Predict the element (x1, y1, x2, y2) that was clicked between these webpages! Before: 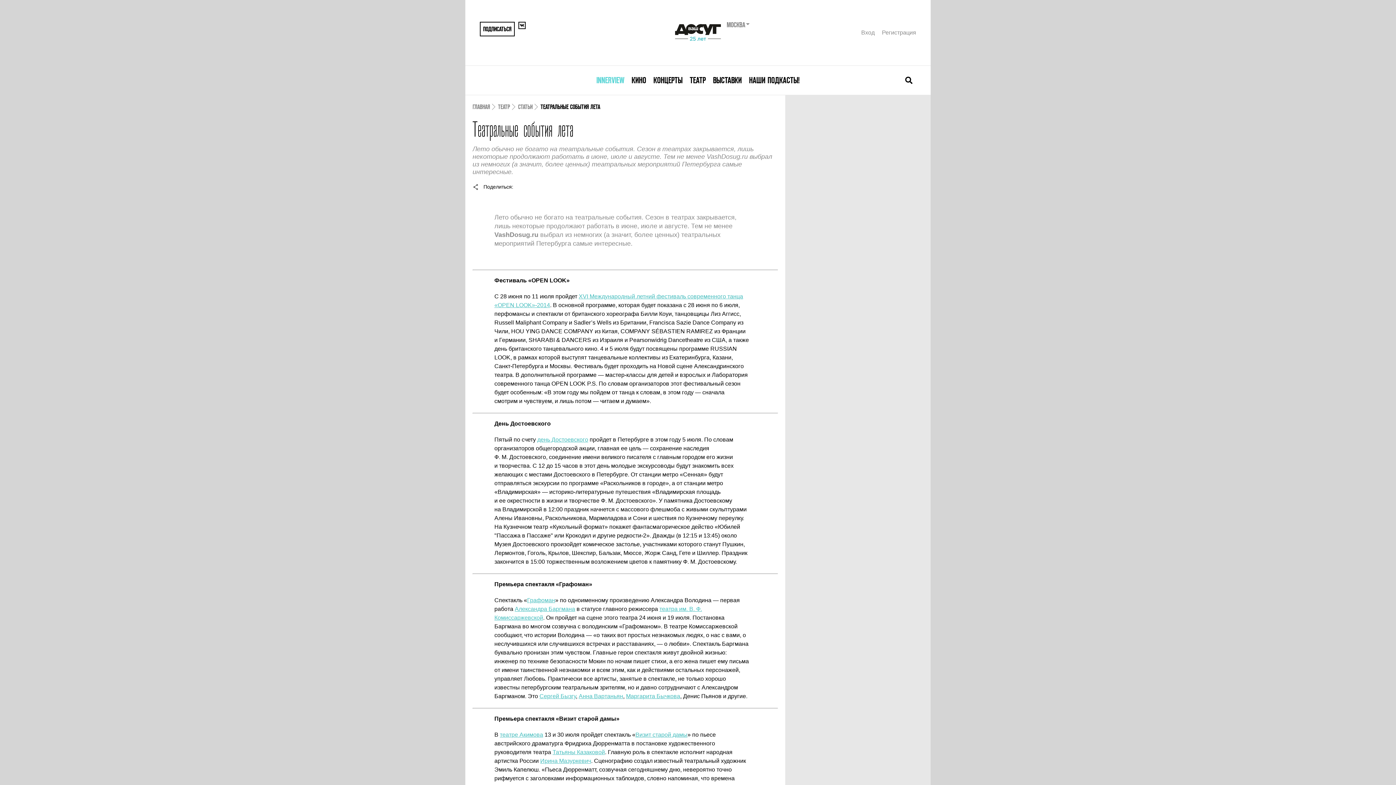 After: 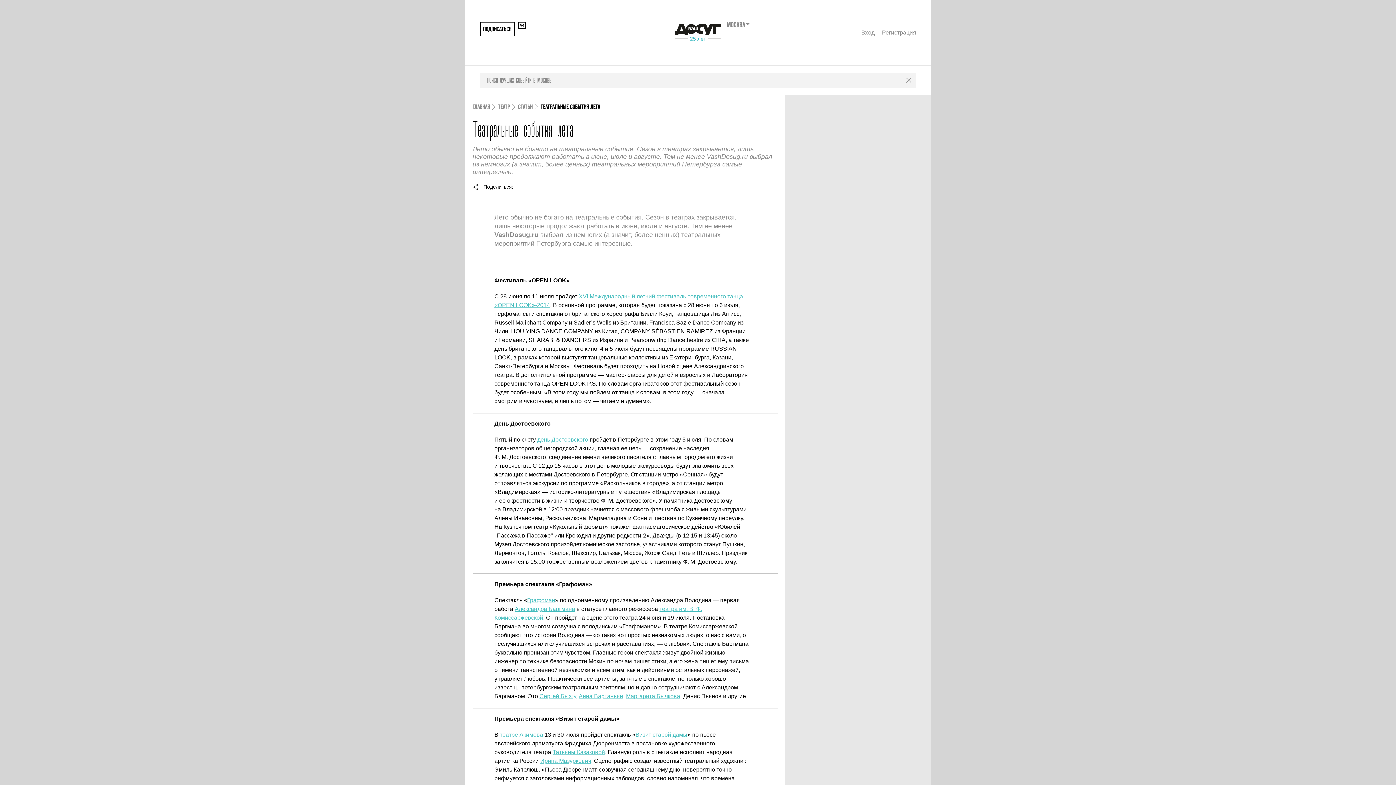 Action: bbox: (905, 76, 912, 84)